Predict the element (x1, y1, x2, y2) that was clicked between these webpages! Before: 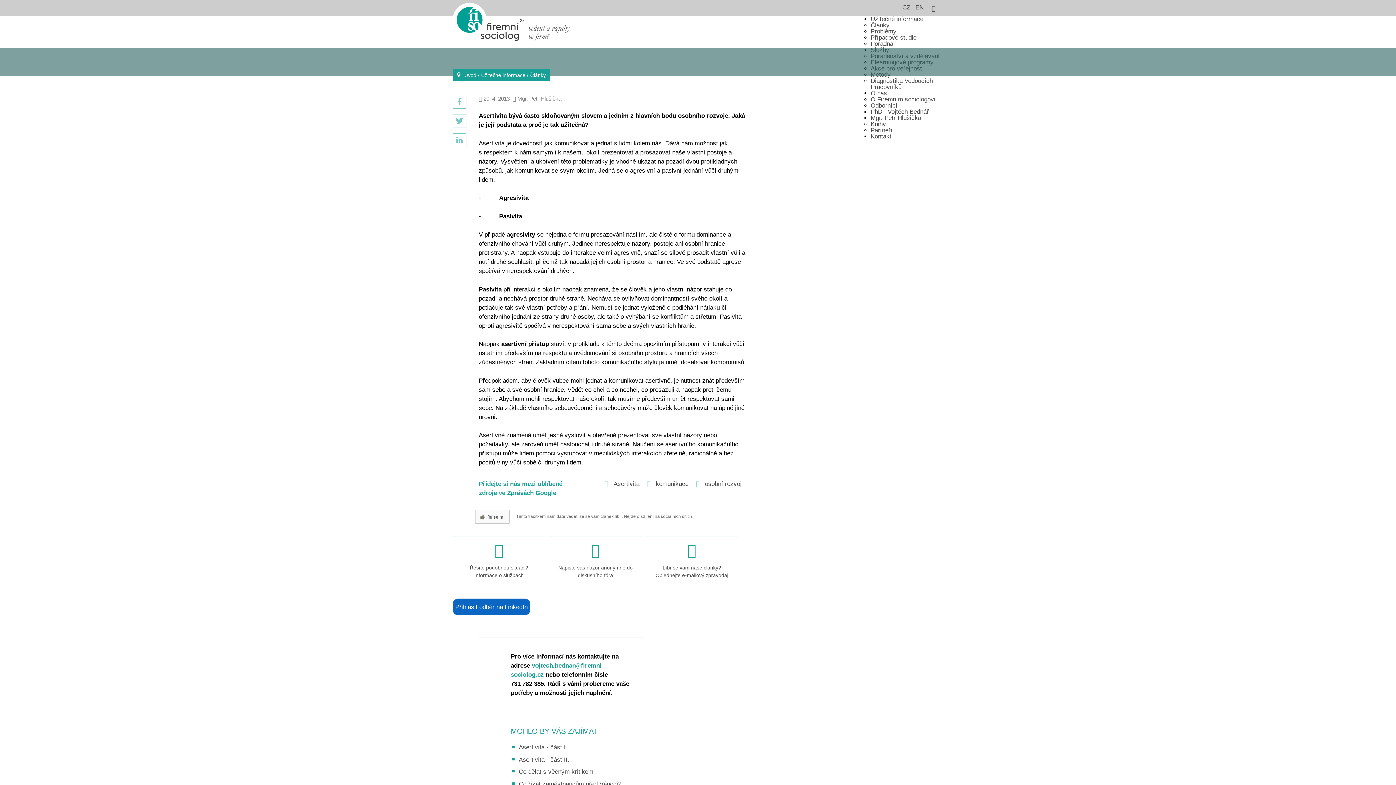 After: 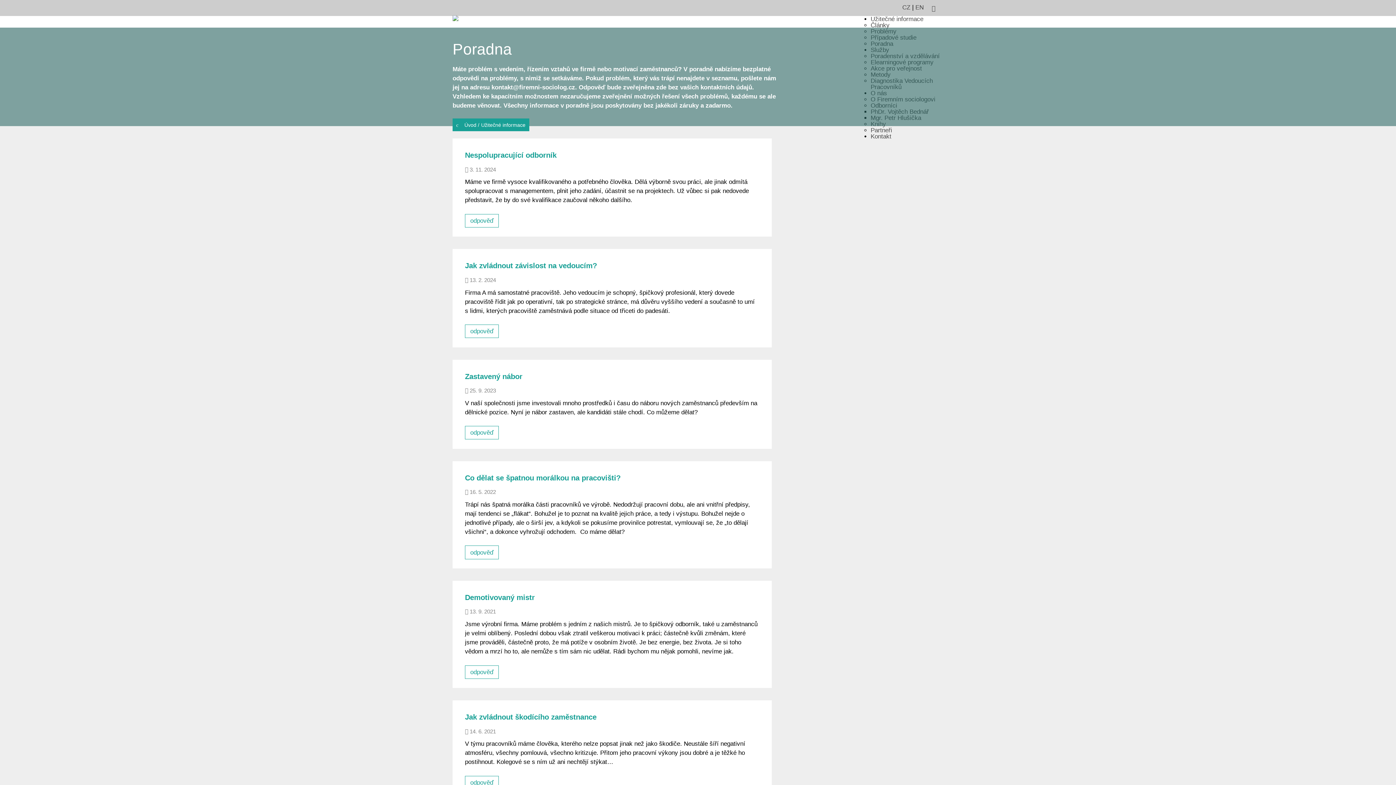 Action: label: Poradna bbox: (870, 40, 893, 47)